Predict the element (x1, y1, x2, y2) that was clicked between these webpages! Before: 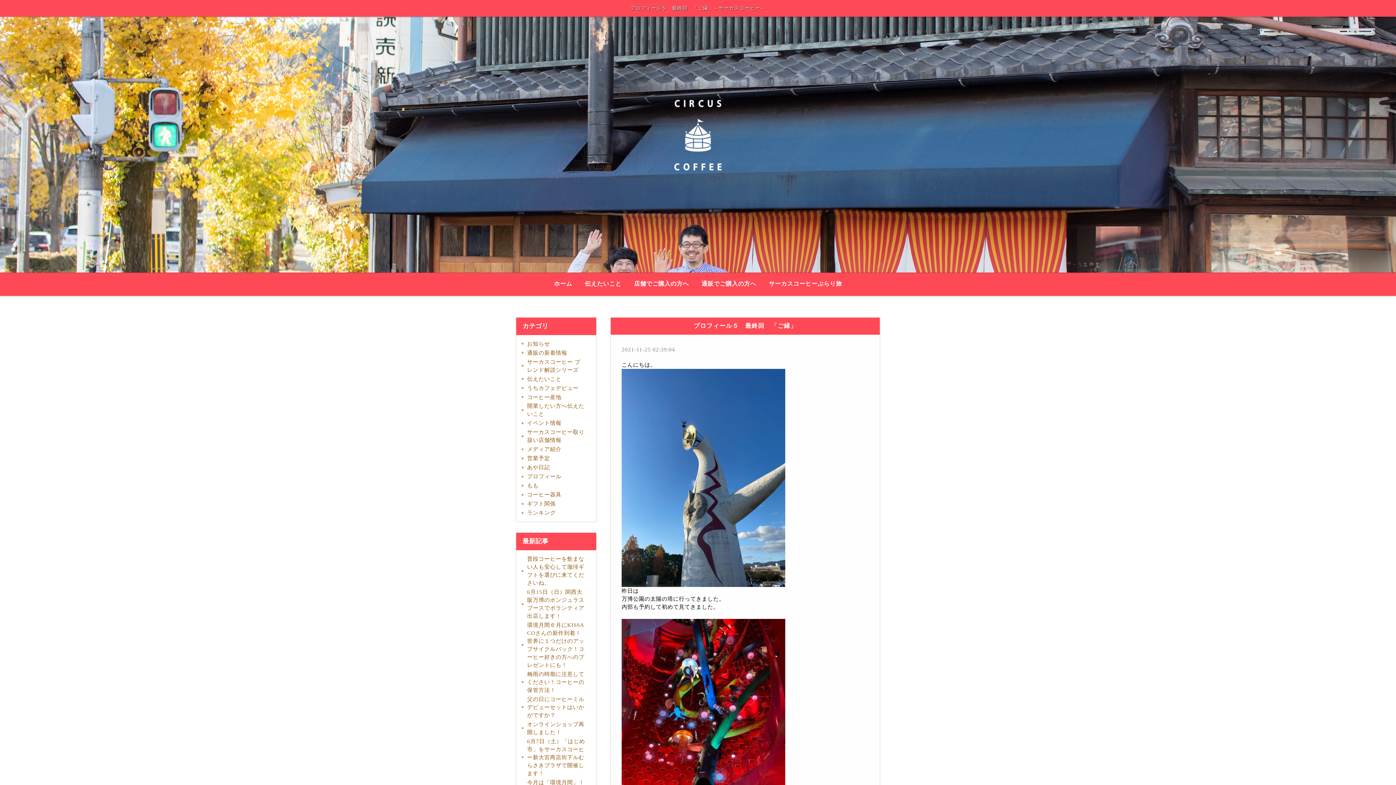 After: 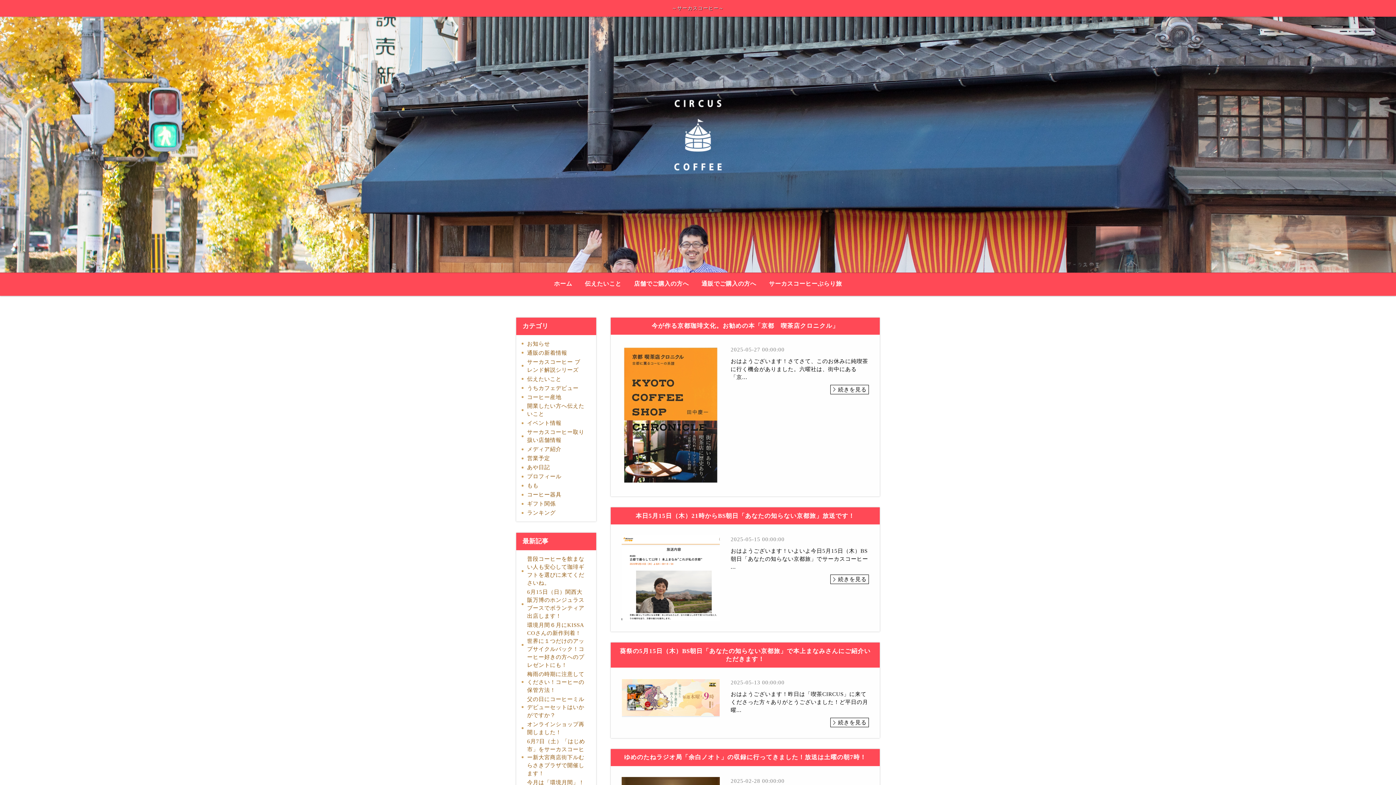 Action: label: メディア紹介 bbox: (521, 445, 567, 454)